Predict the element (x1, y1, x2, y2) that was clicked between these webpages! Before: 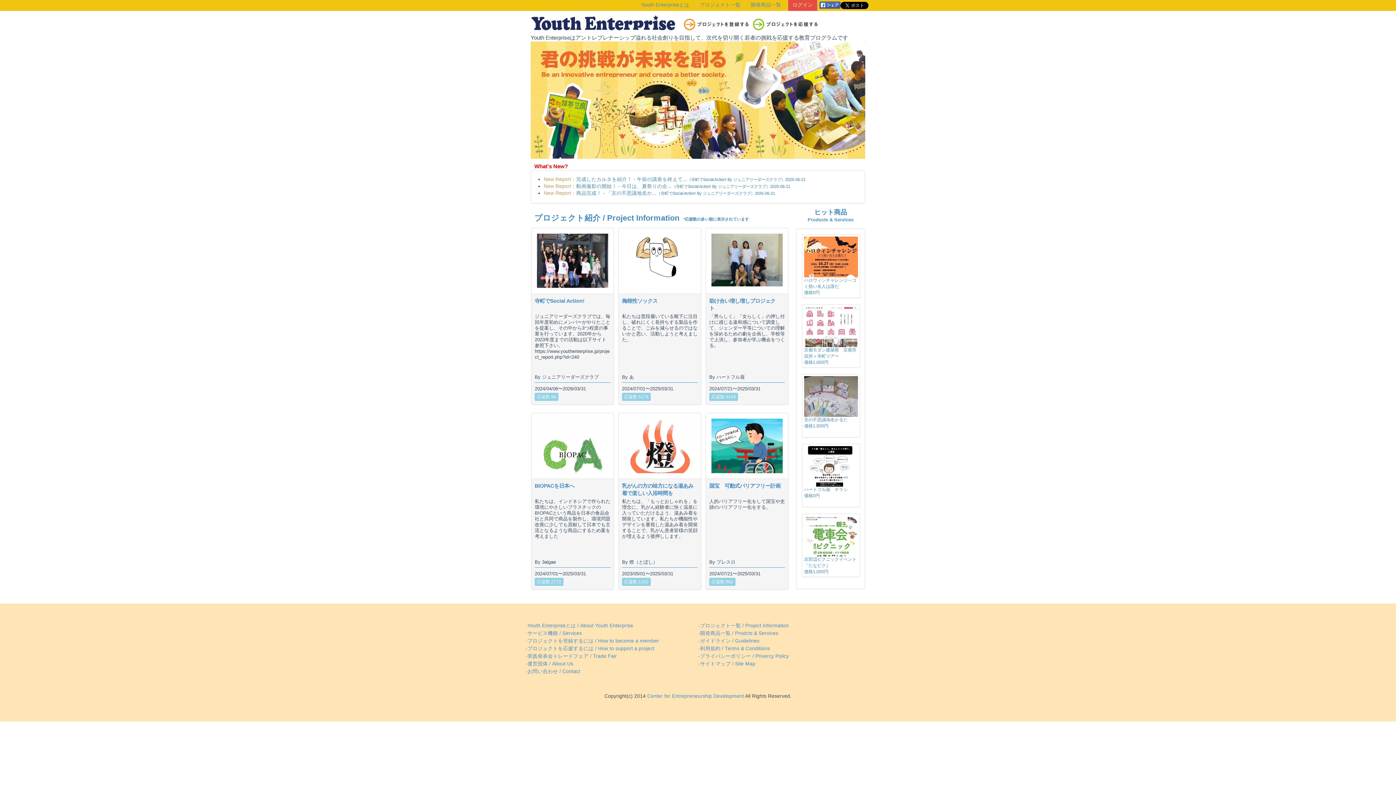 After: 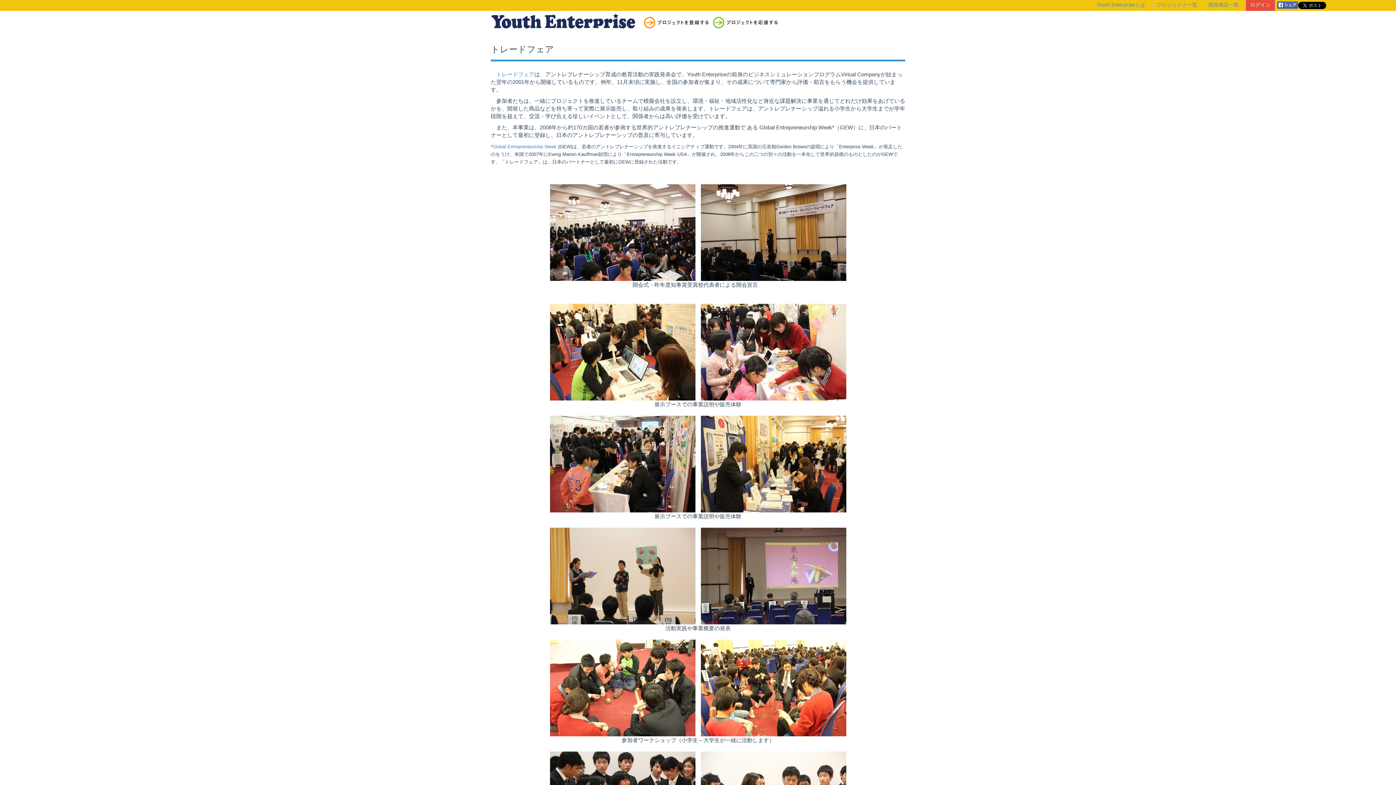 Action: label: -実践発表会トレードフェア / Trade Fair bbox: (525, 653, 617, 659)